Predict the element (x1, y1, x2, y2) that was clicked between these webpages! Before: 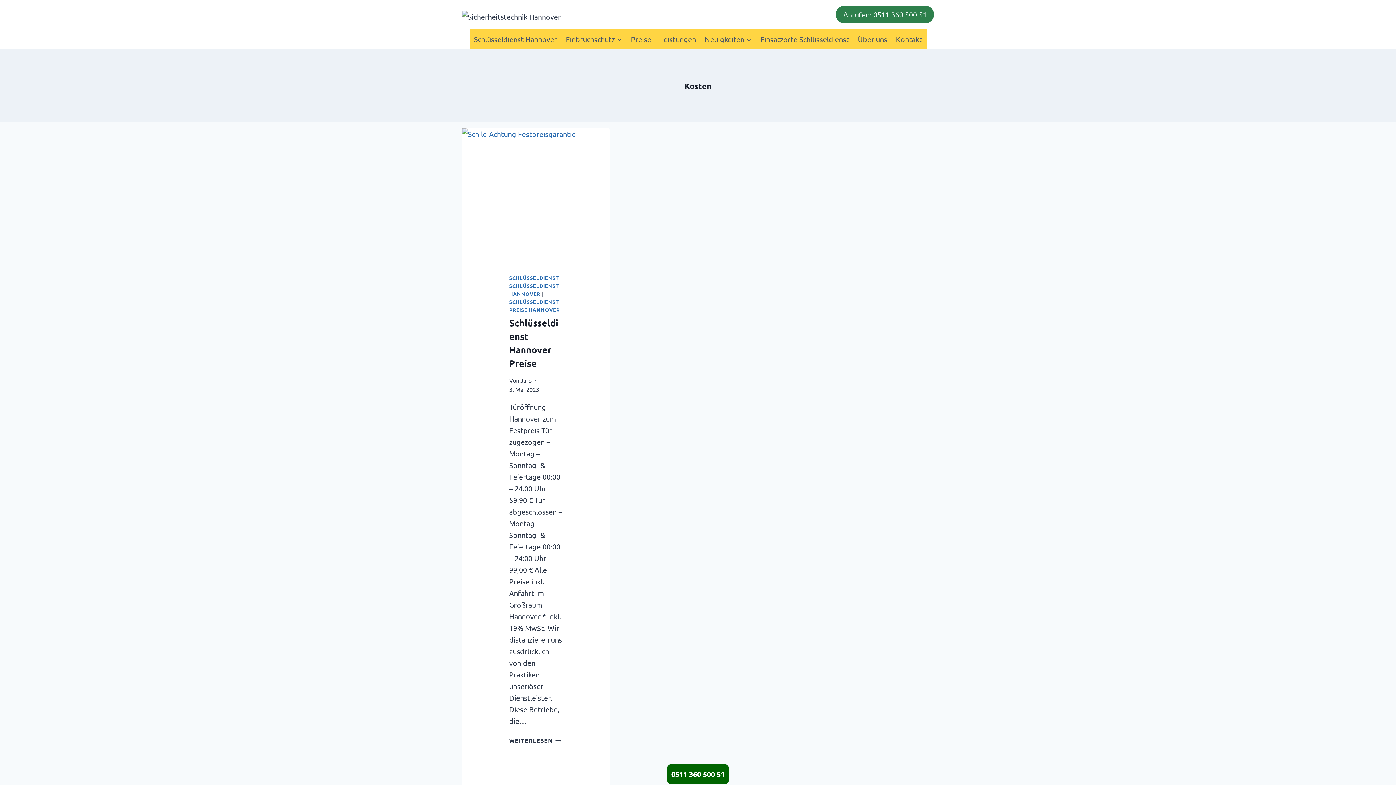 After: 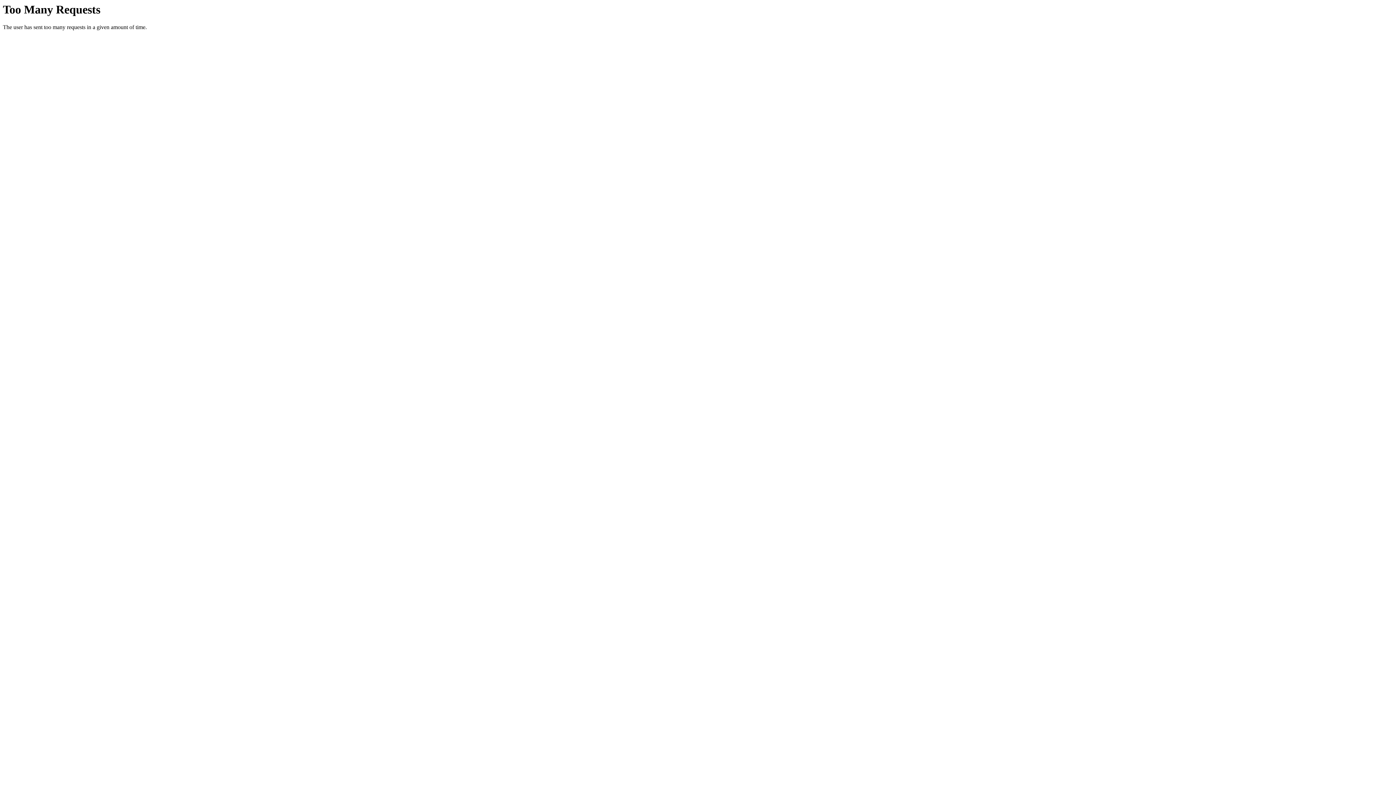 Action: bbox: (655, 29, 700, 49) label: Leistungen